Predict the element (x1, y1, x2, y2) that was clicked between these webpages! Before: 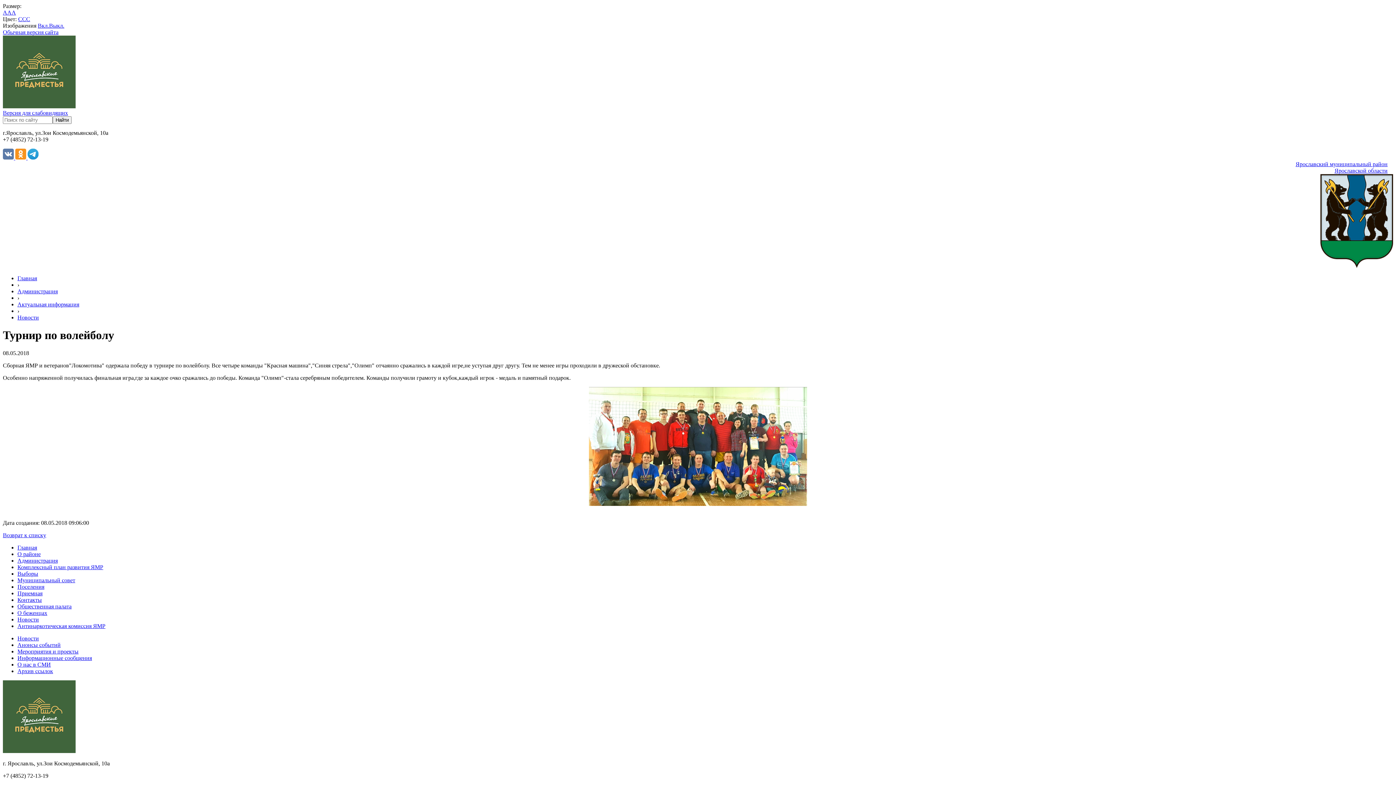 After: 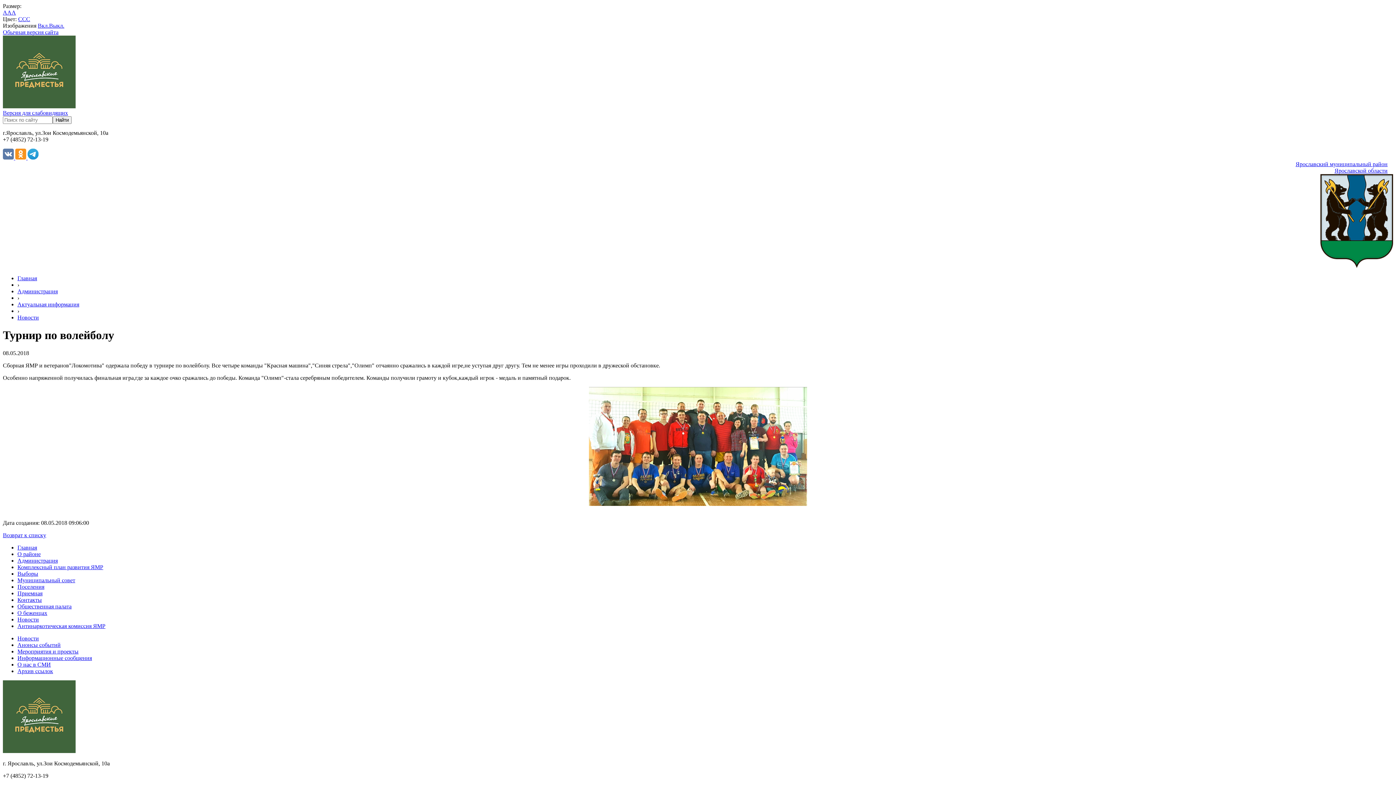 Action: label: C bbox: (26, 16, 30, 22)